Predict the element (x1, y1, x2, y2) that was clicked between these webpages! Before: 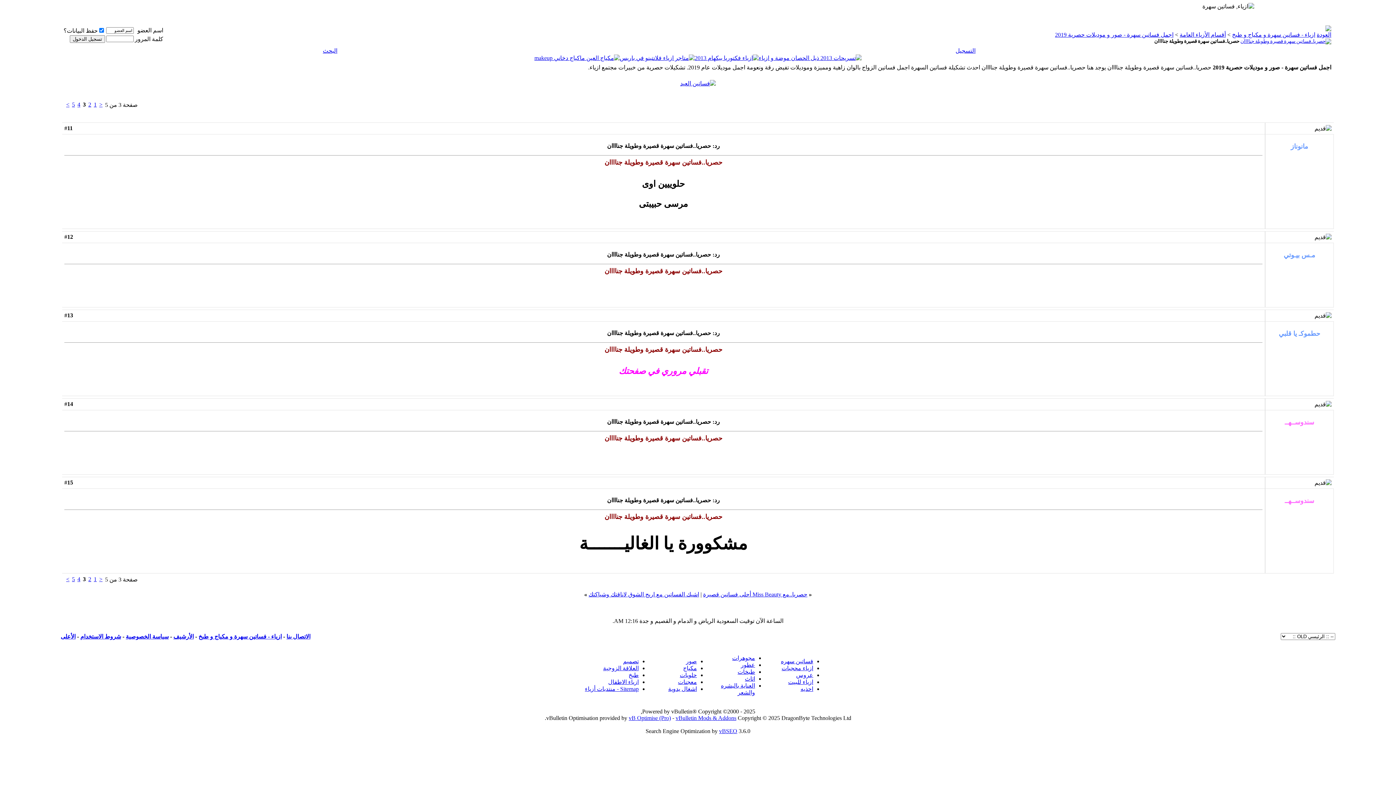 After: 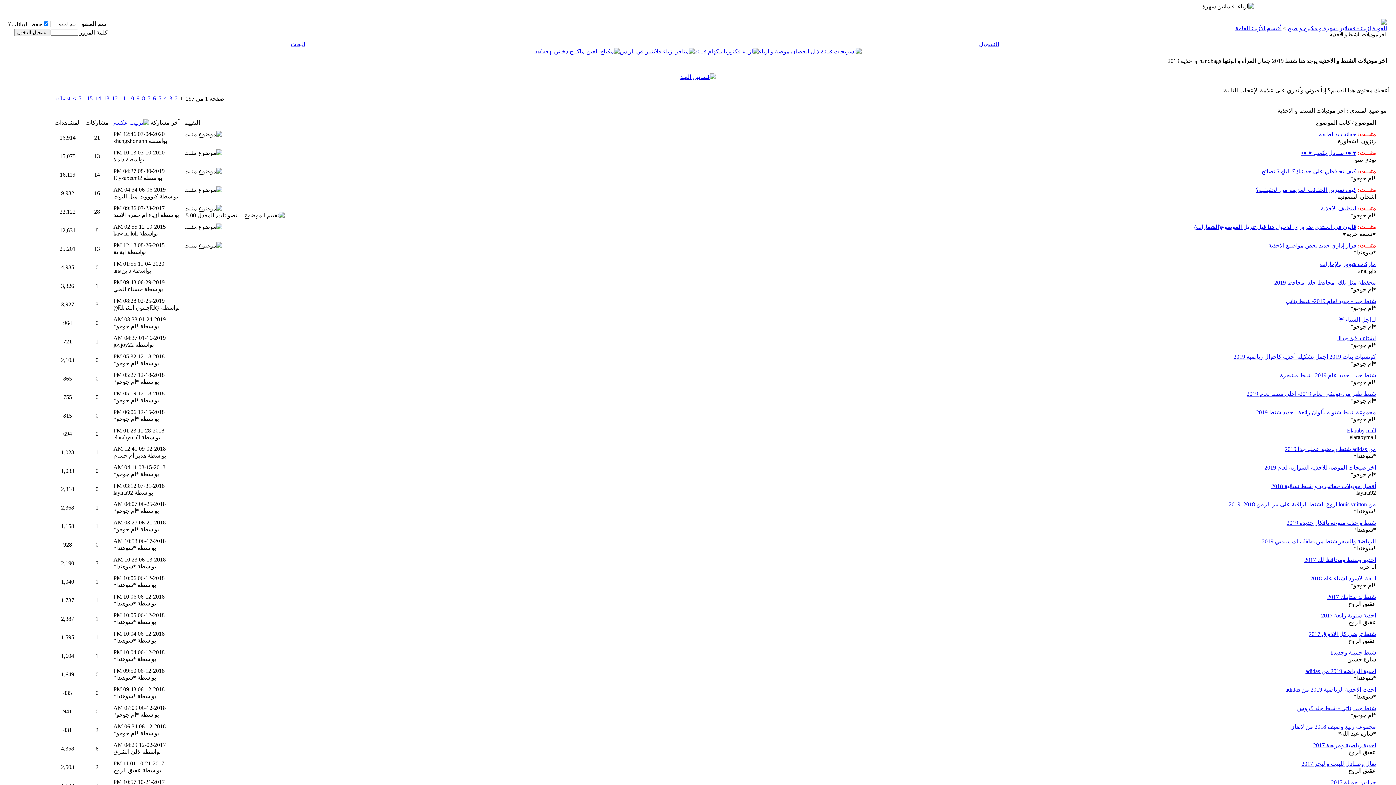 Action: label: احذيه bbox: (800, 686, 813, 692)